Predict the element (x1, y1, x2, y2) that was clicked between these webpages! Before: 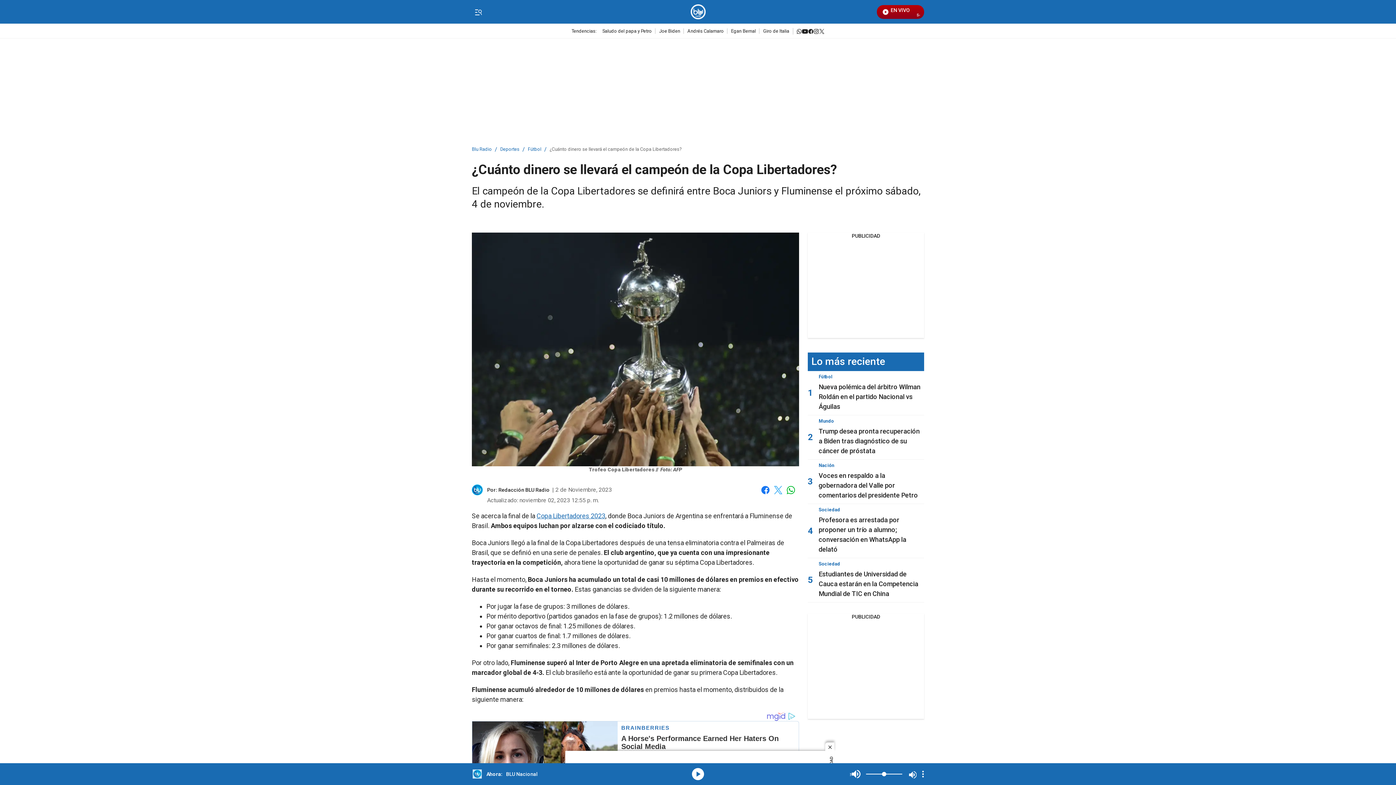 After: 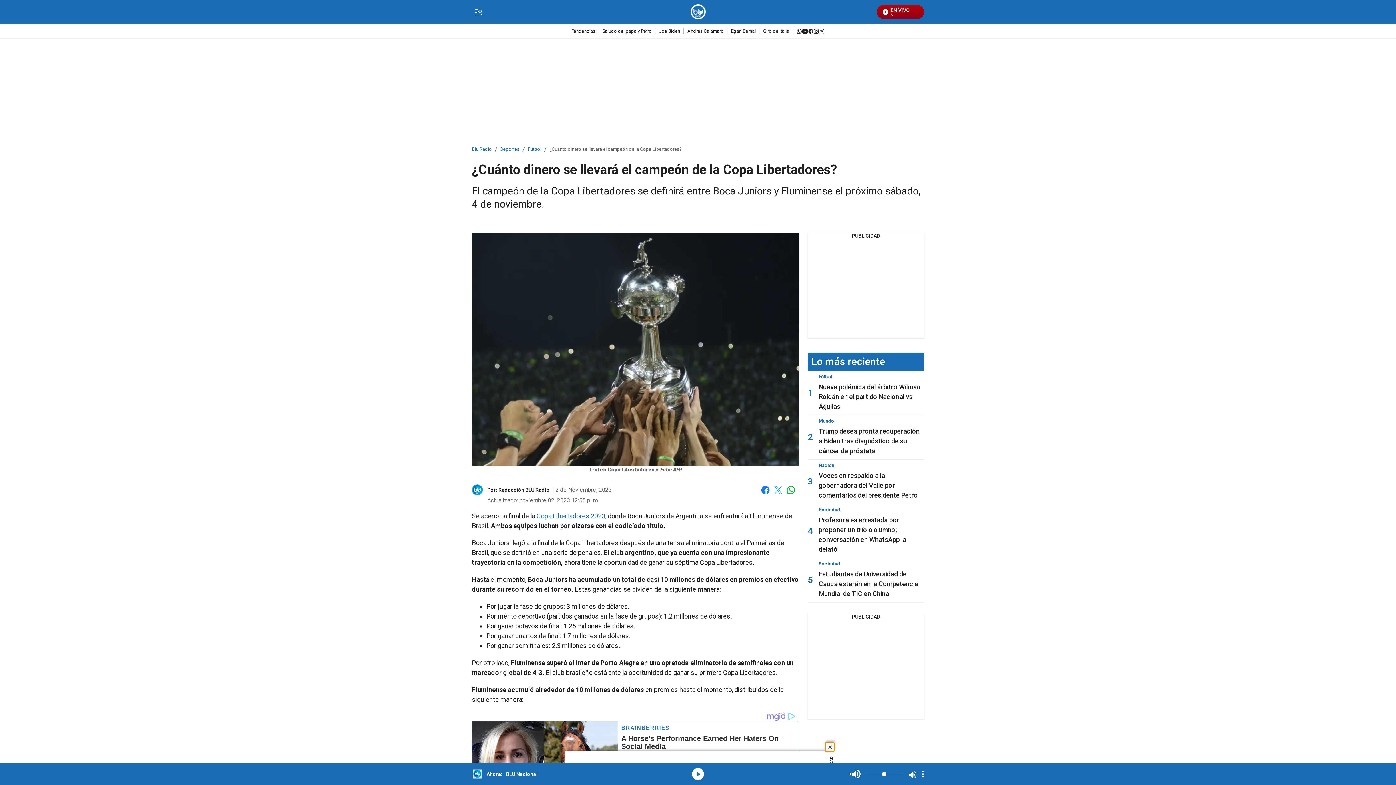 Action: bbox: (825, 742, 834, 752) label: close